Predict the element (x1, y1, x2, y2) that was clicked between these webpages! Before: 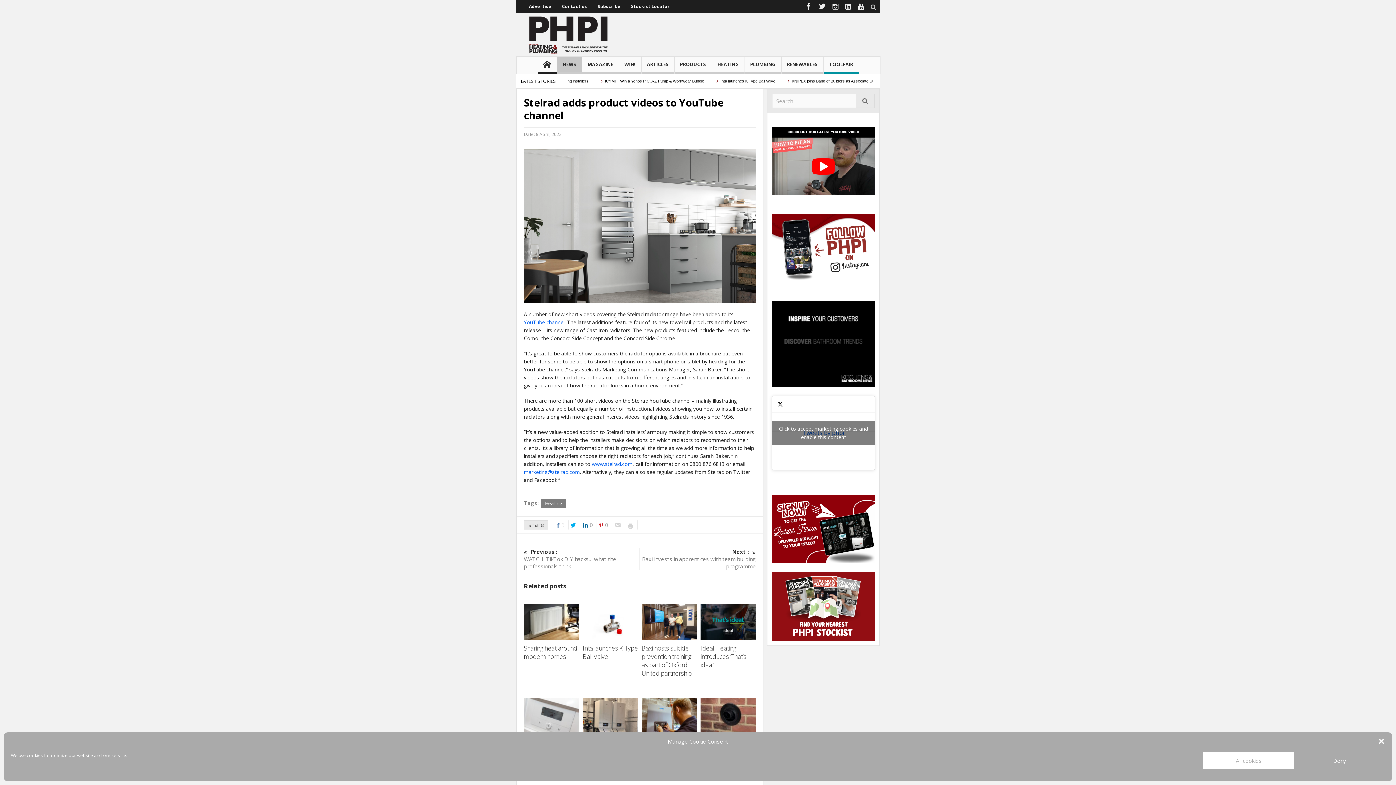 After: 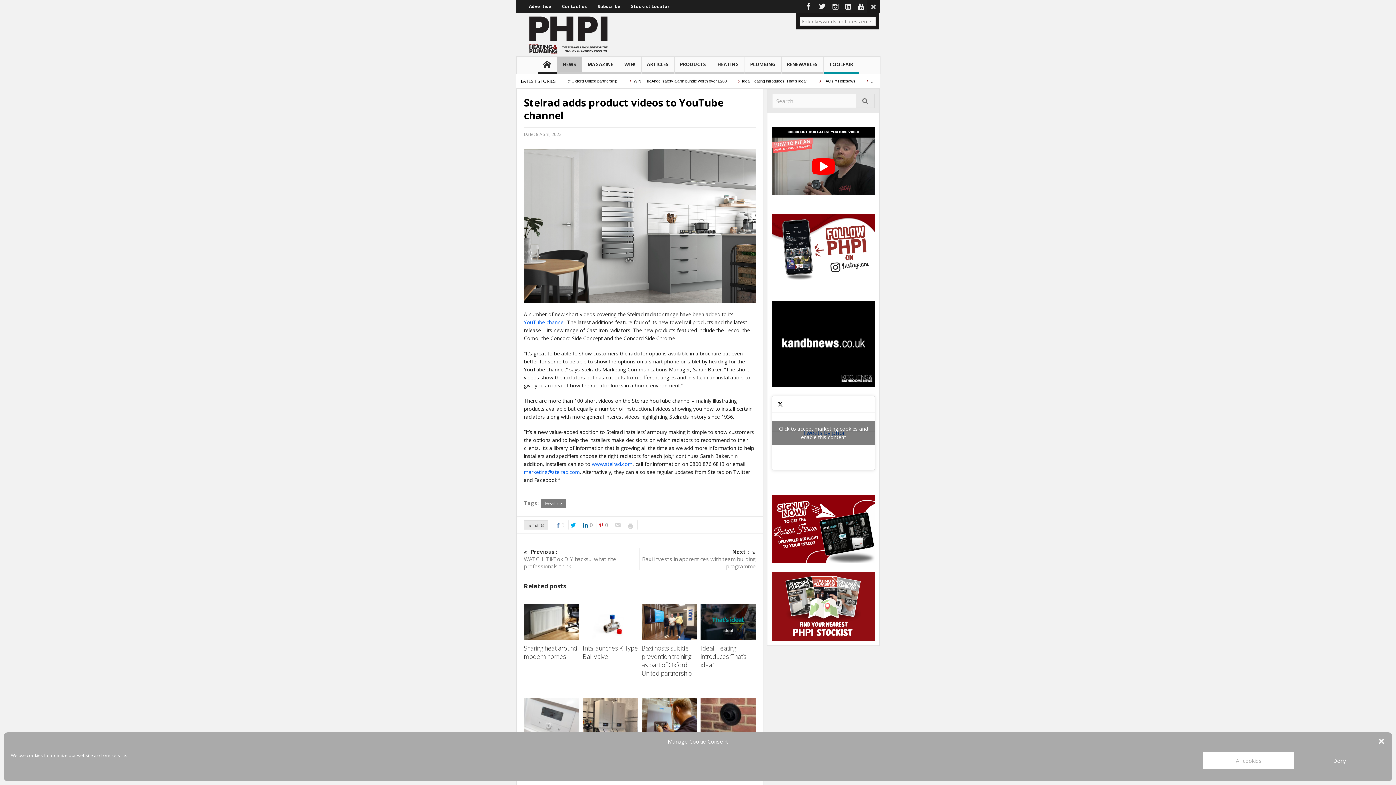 Action: bbox: (867, 0, 879, 13)